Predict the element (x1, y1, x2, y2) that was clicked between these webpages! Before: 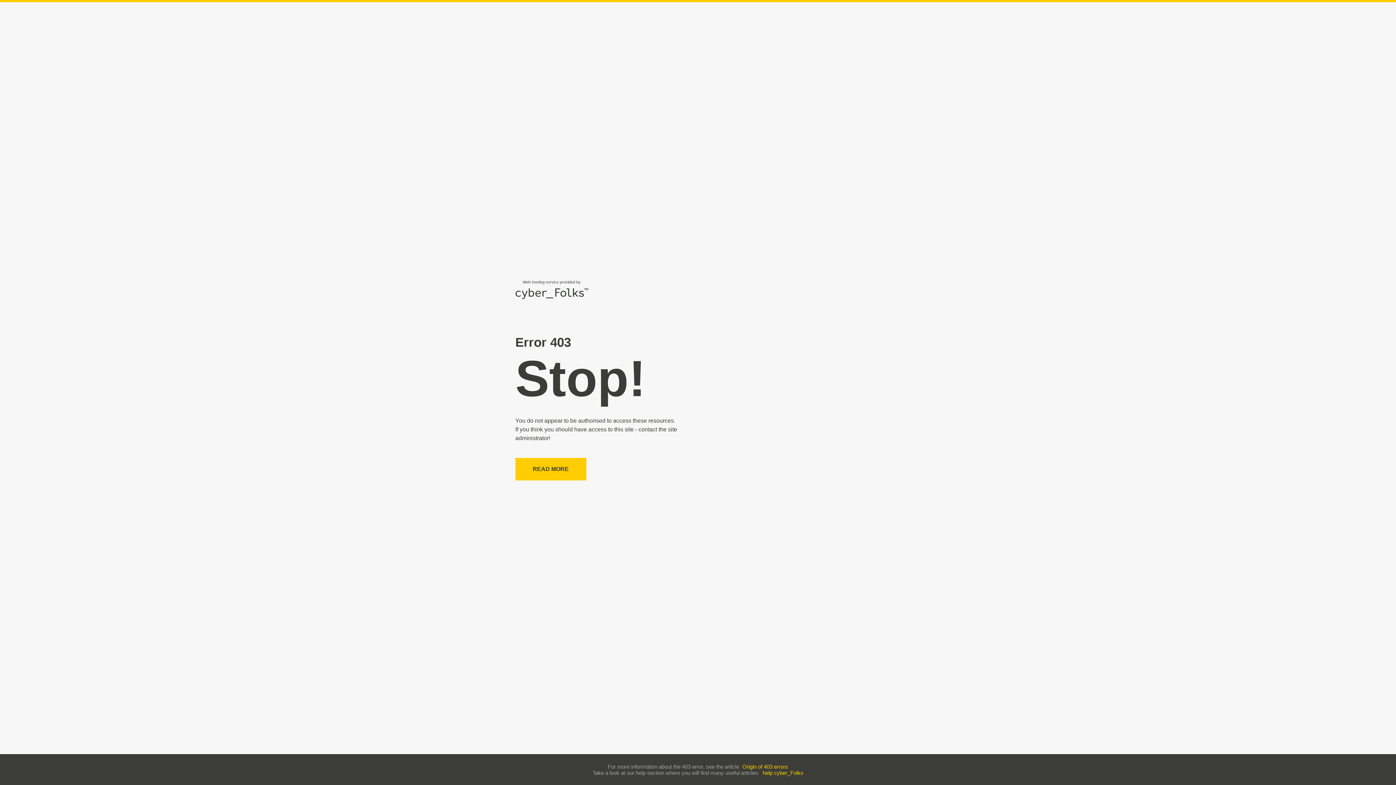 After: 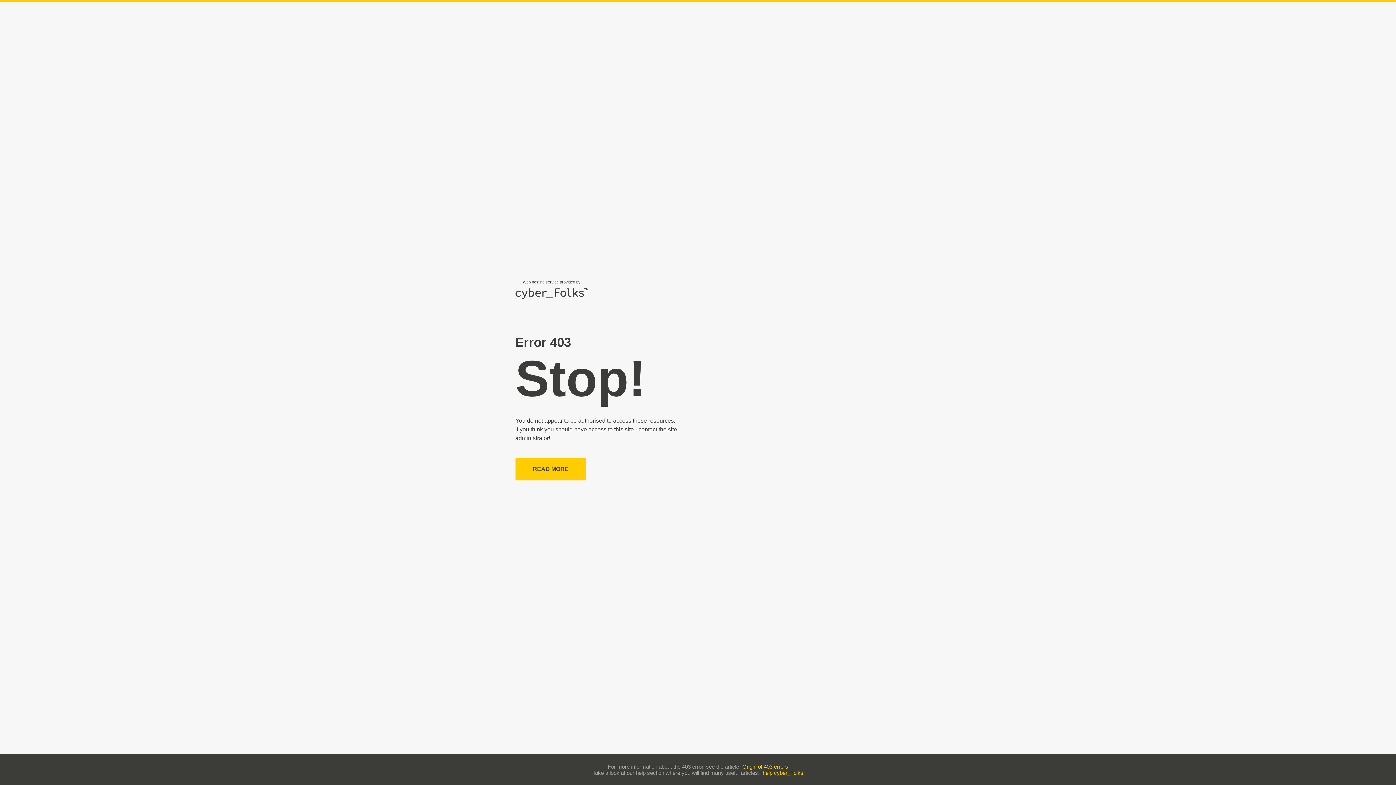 Action: label: Origin of 403 errors bbox: (742, 763, 788, 770)